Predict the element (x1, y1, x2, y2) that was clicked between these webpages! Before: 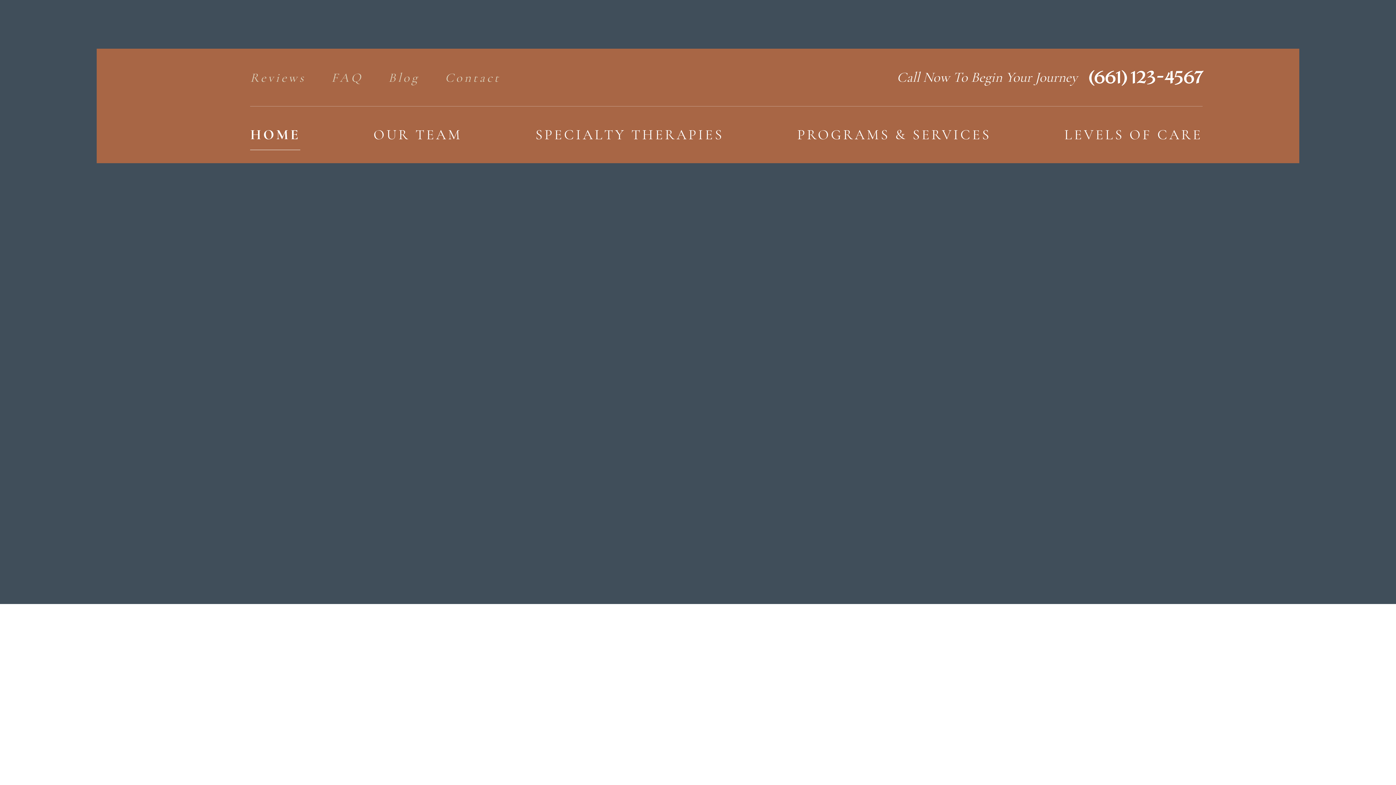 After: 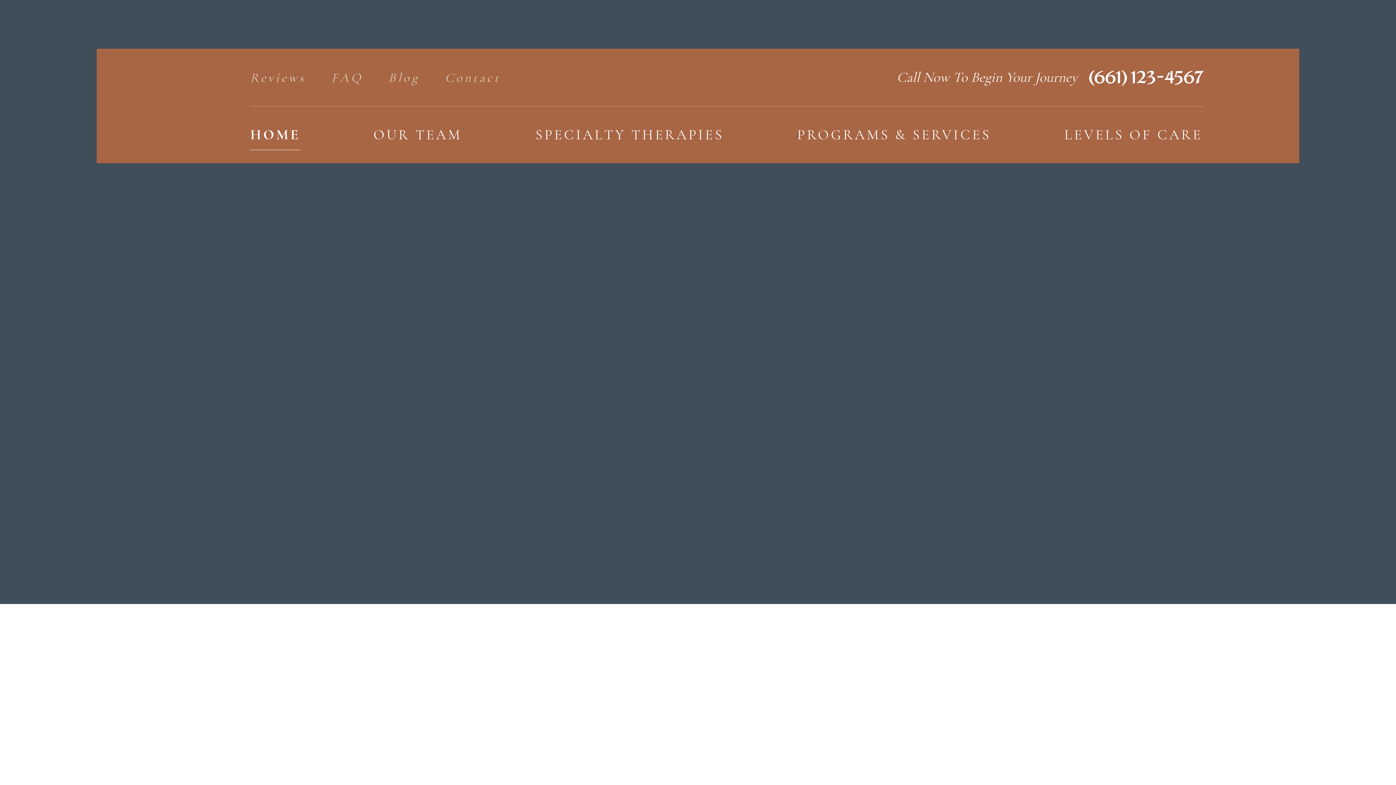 Action: bbox: (250, 112, 300, 157) label: HOME